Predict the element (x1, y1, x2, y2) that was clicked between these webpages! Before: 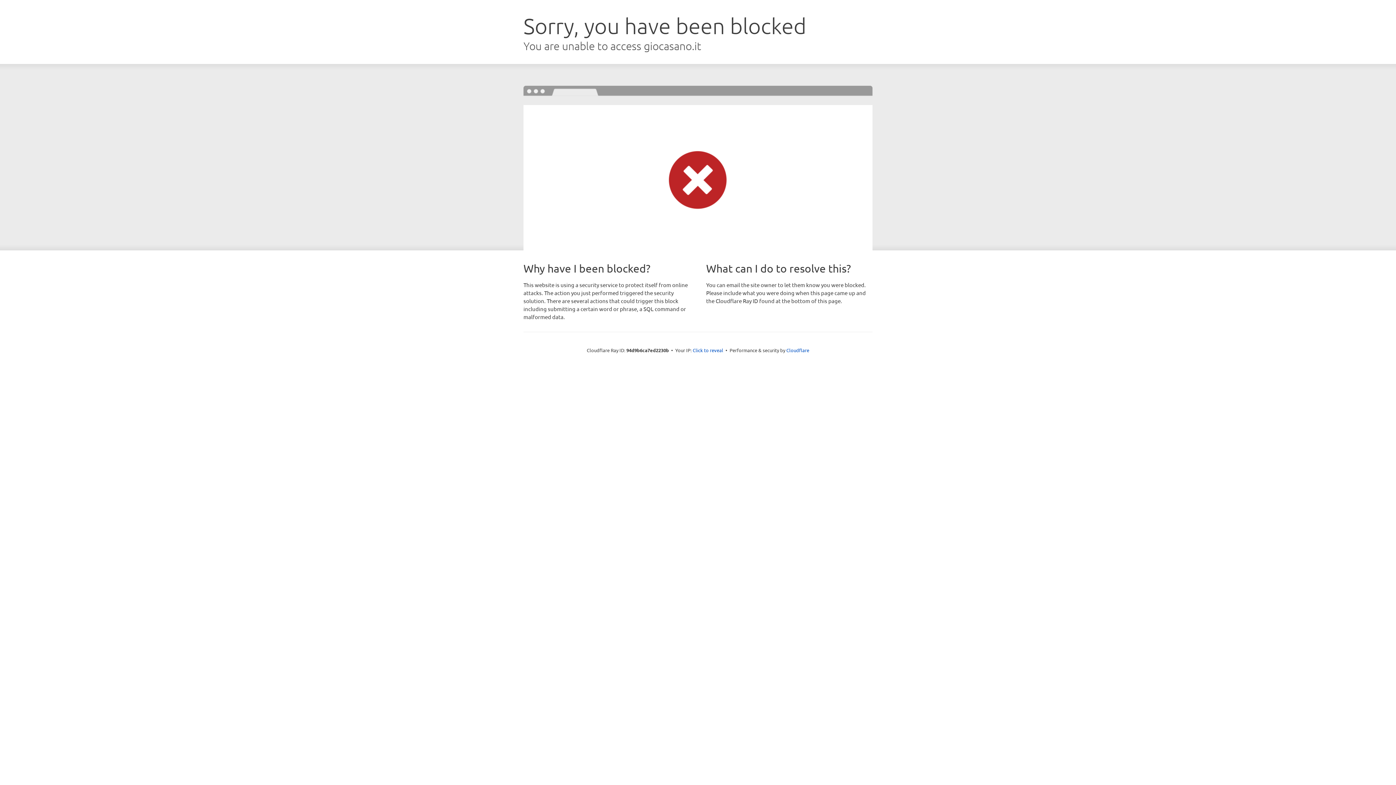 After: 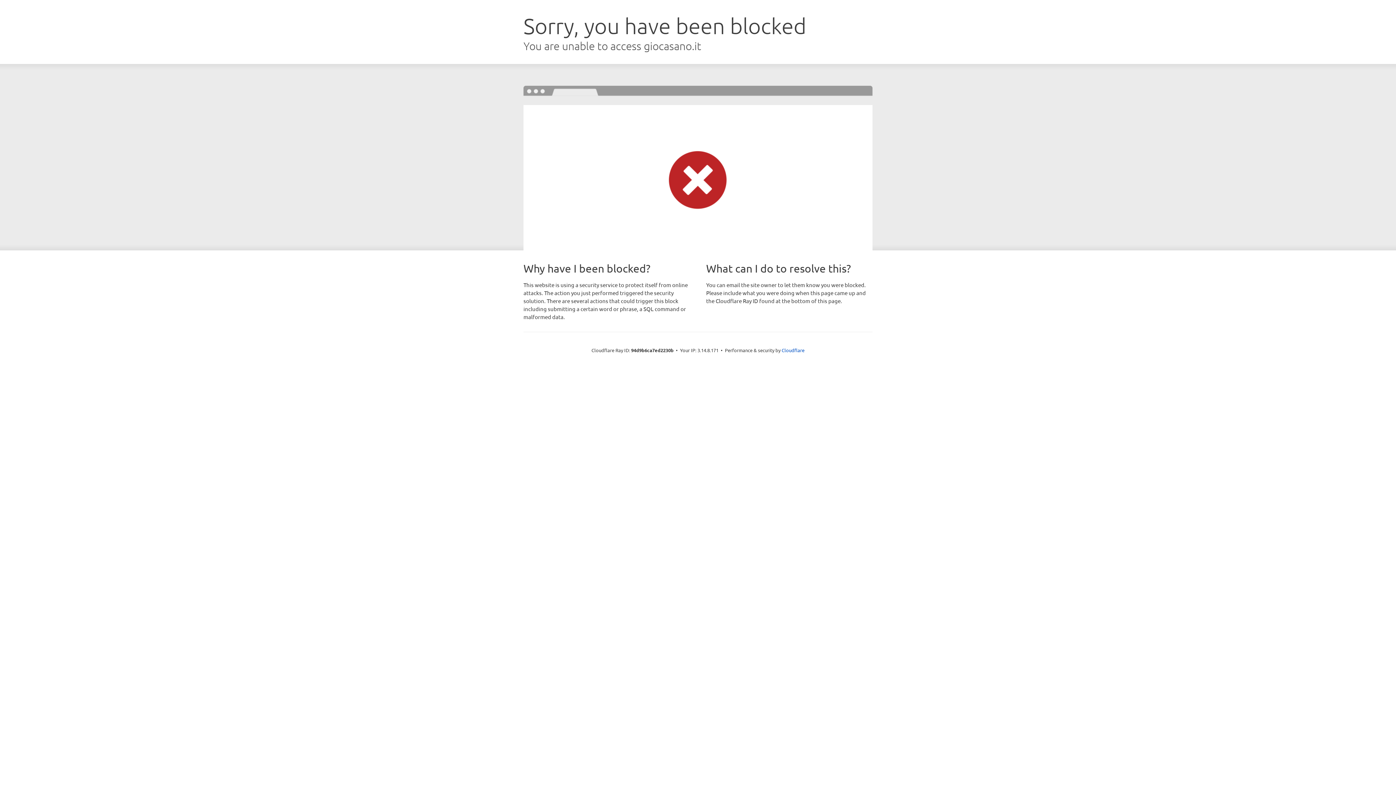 Action: bbox: (692, 346, 723, 353) label: Click to reveal